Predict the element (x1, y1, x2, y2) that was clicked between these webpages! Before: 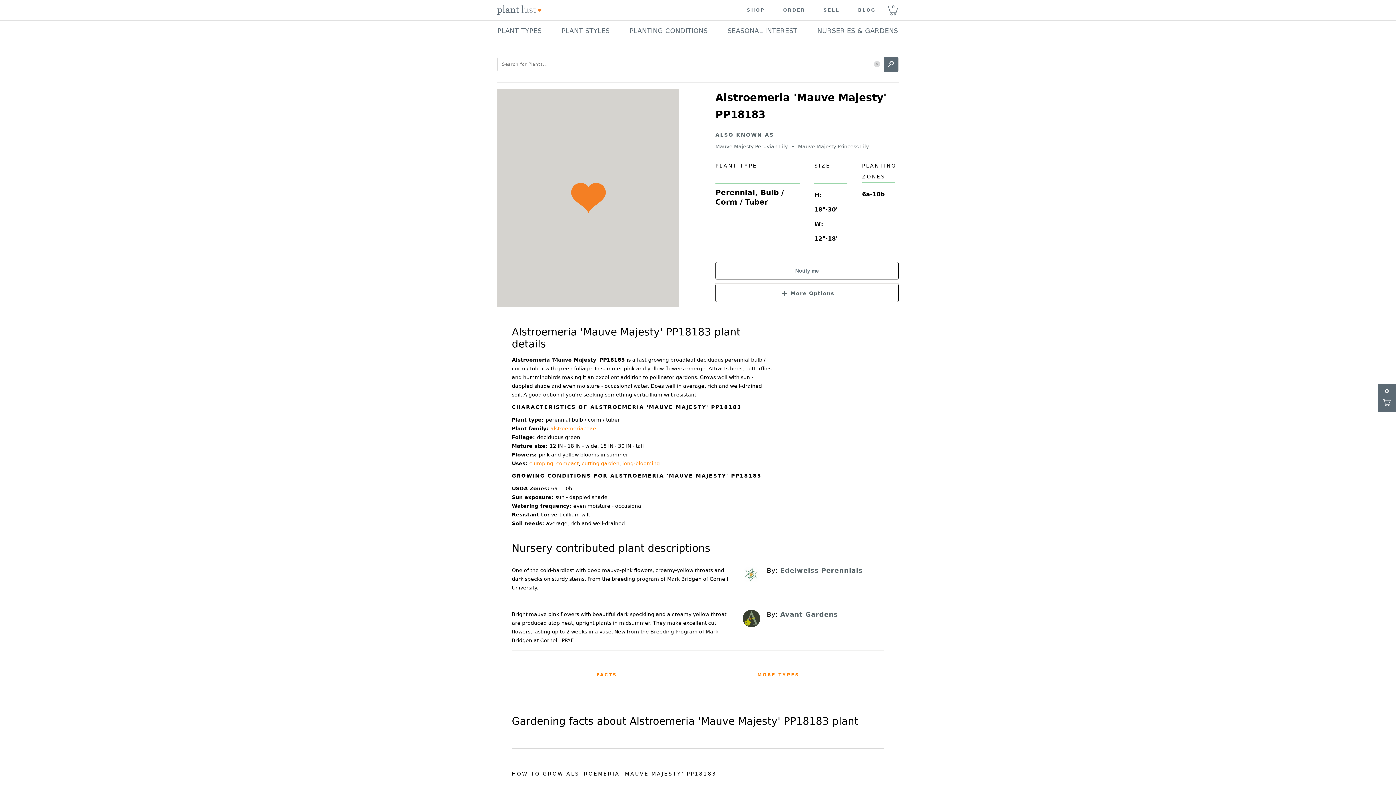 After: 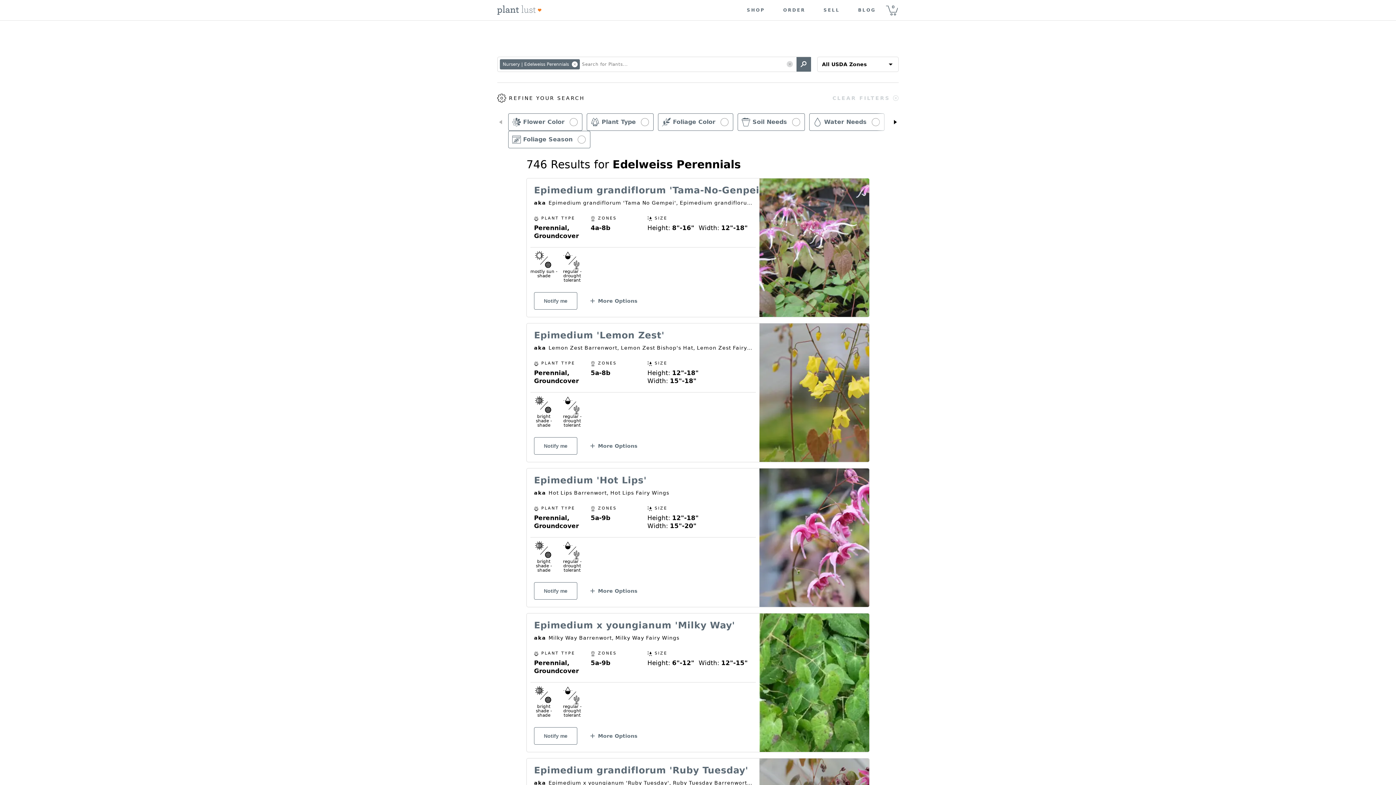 Action: bbox: (742, 566, 767, 592)